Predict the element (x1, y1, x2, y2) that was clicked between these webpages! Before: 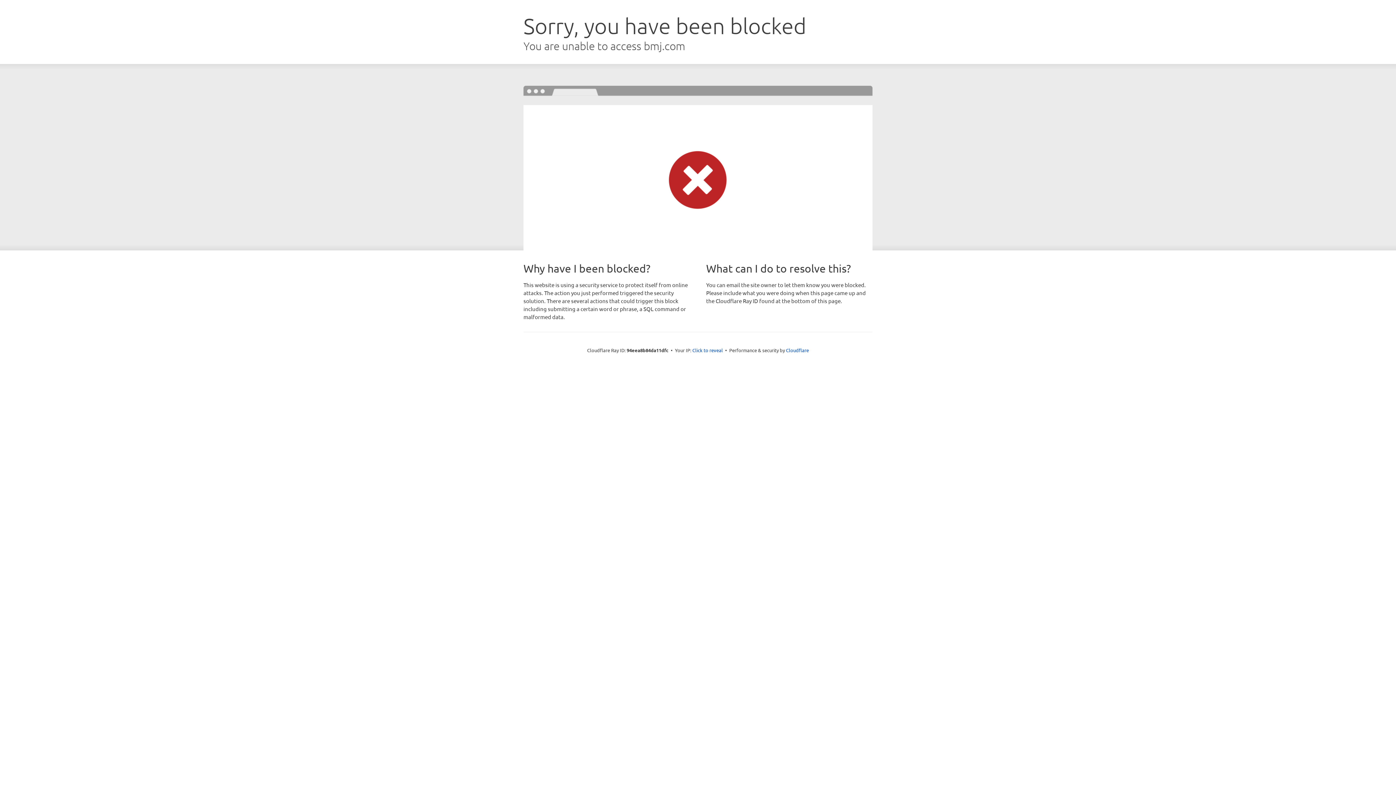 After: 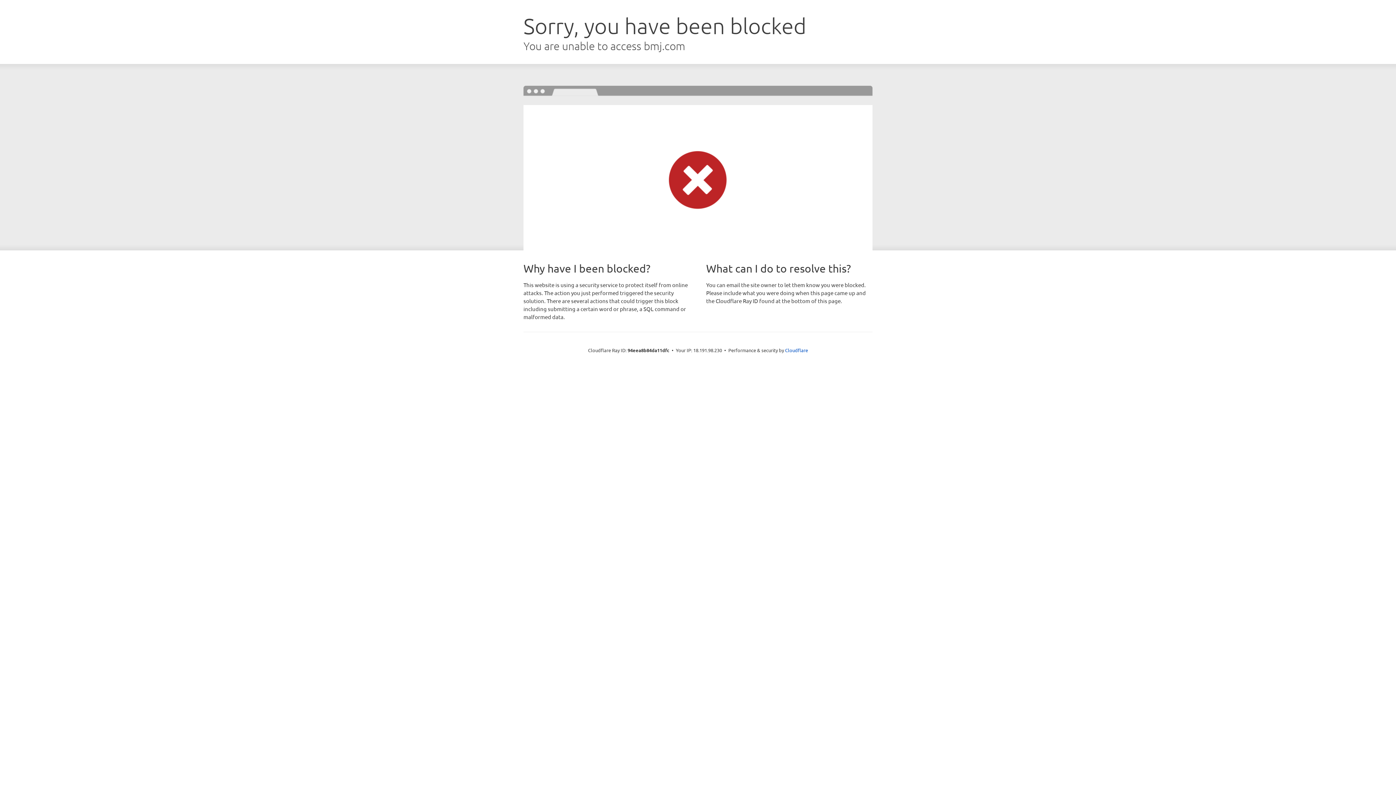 Action: label: Click to reveal bbox: (692, 346, 723, 353)